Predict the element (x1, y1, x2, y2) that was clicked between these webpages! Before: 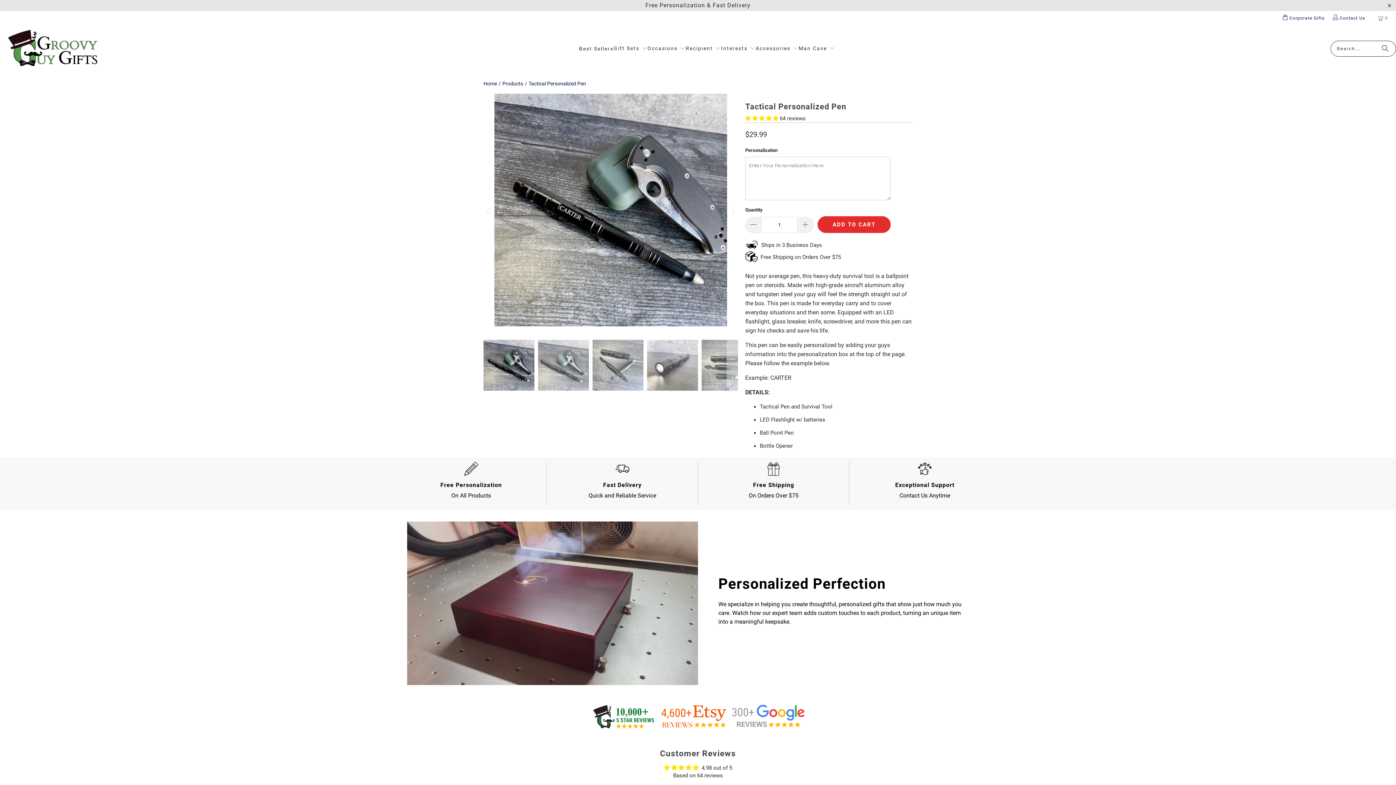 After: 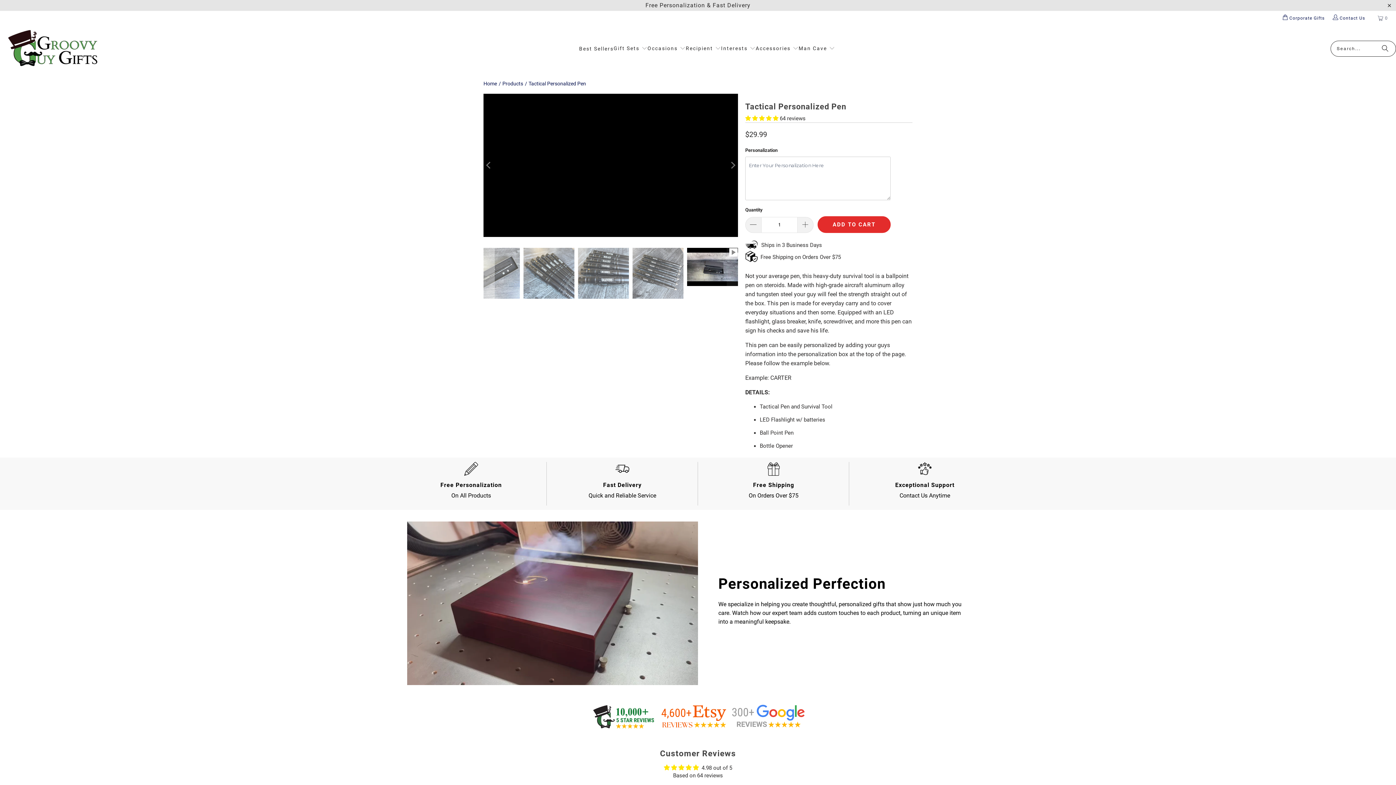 Action: bbox: (483, 93, 494, 329) label: Previous